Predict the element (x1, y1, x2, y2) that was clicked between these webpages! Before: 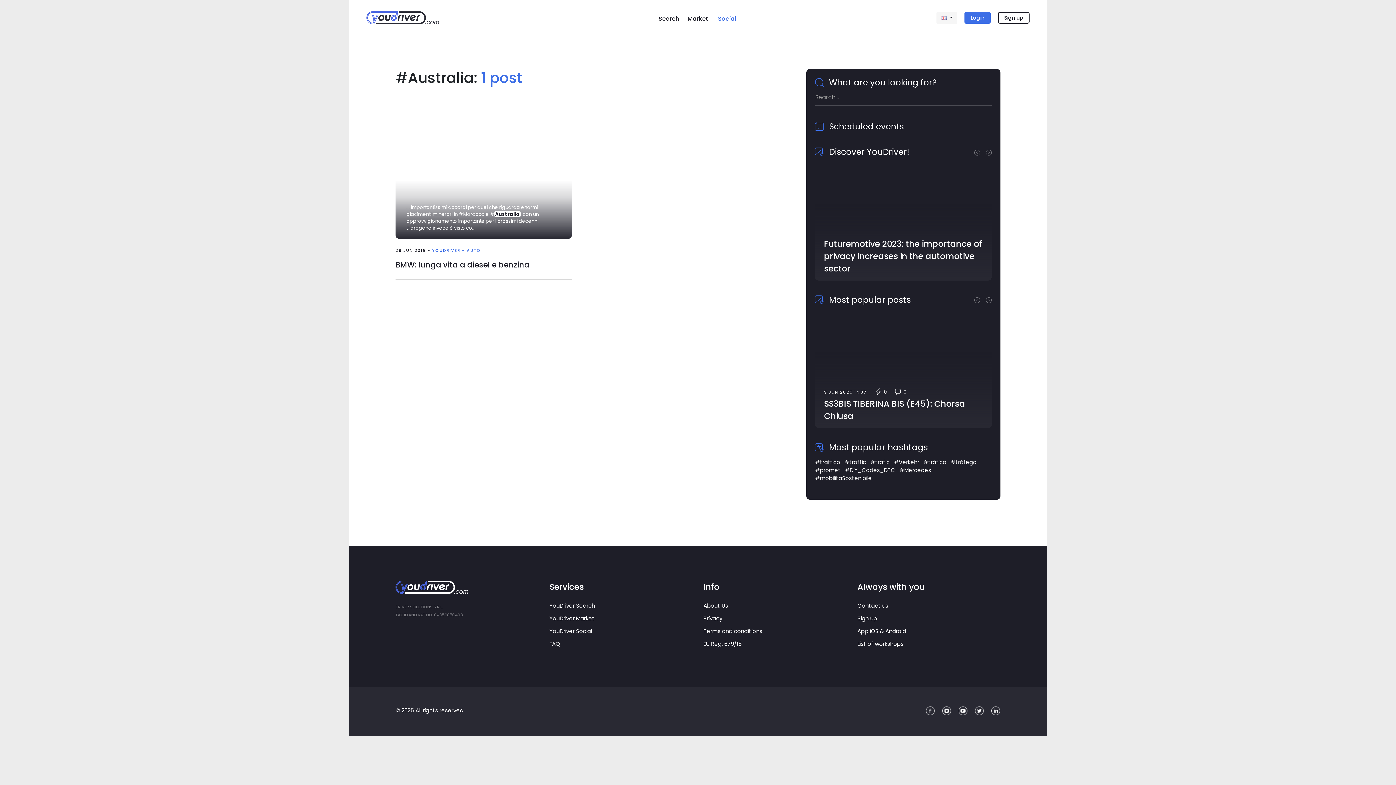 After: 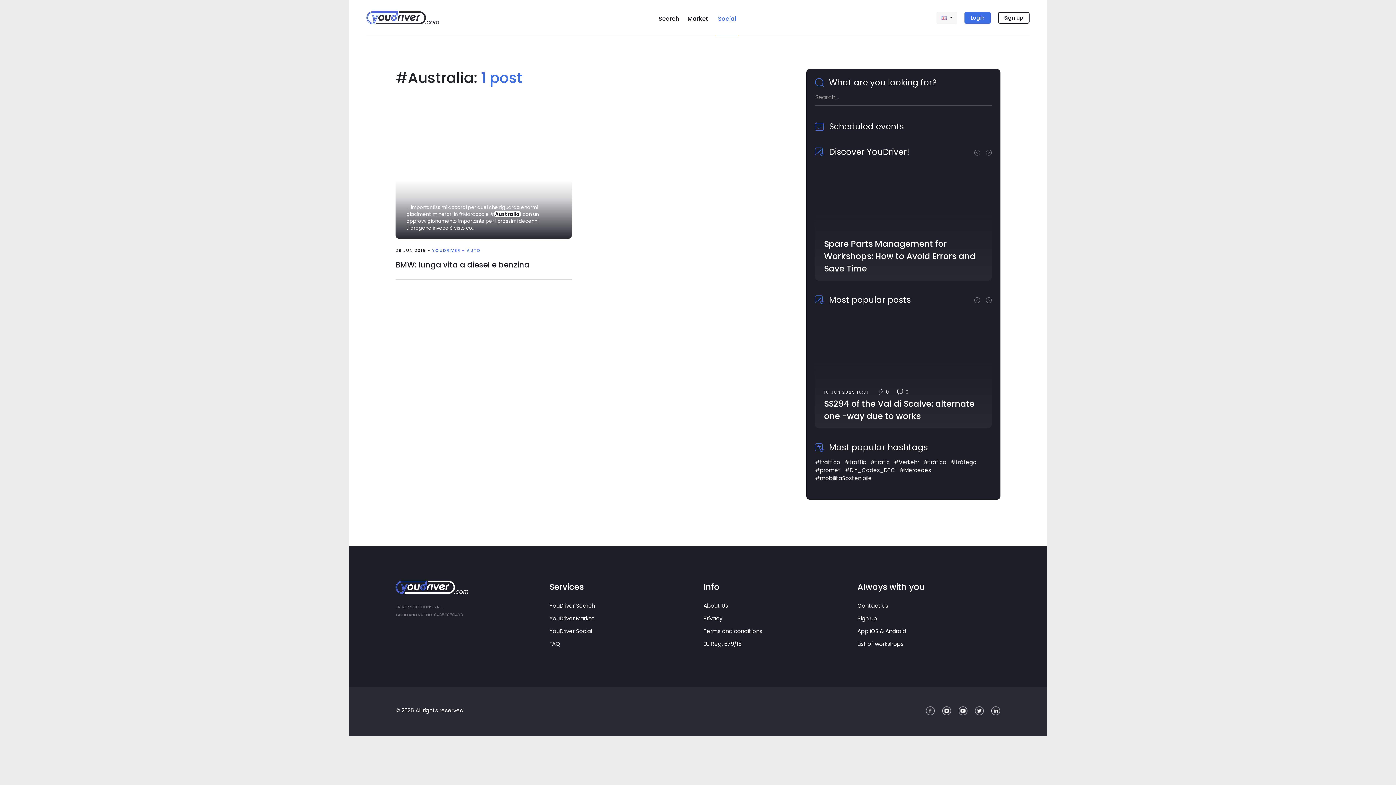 Action: bbox: (991, 707, 1000, 716)